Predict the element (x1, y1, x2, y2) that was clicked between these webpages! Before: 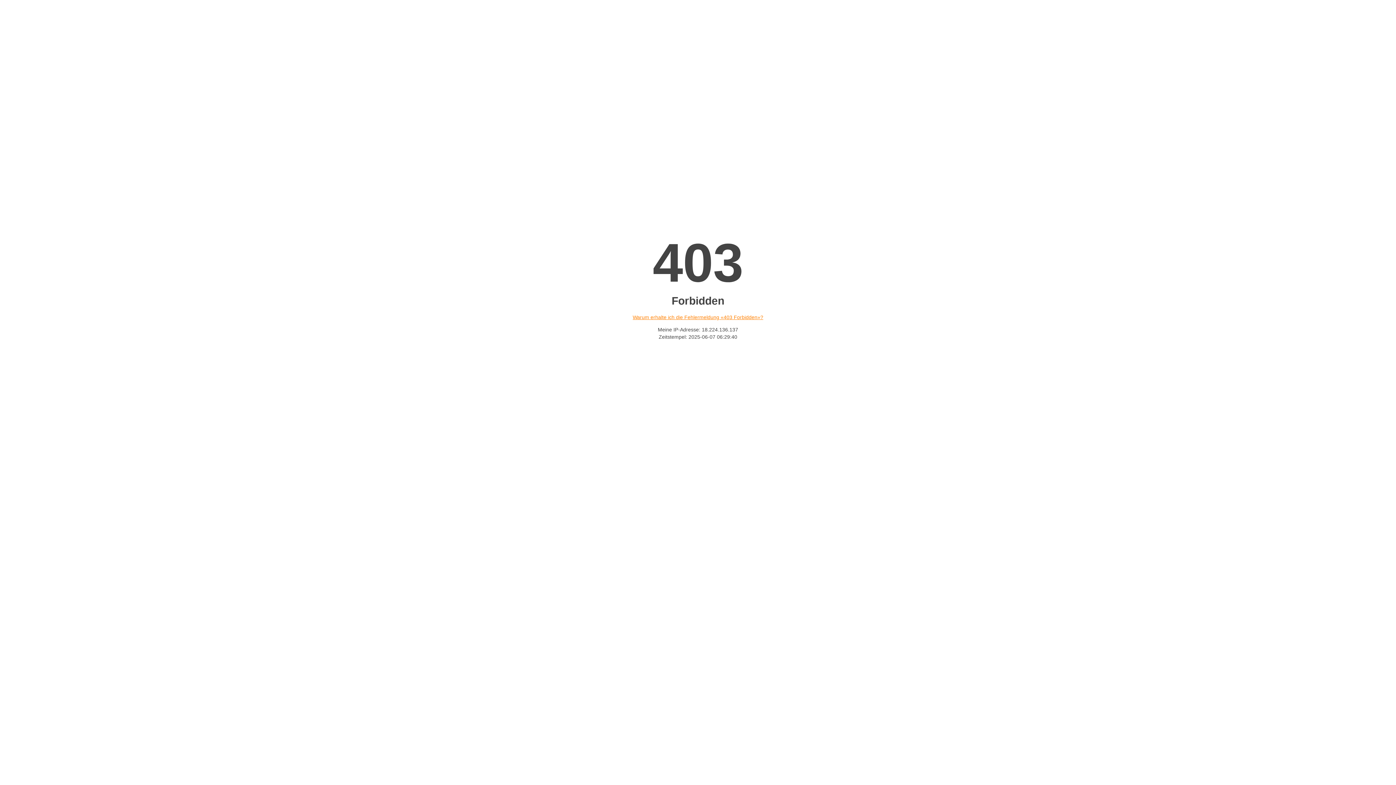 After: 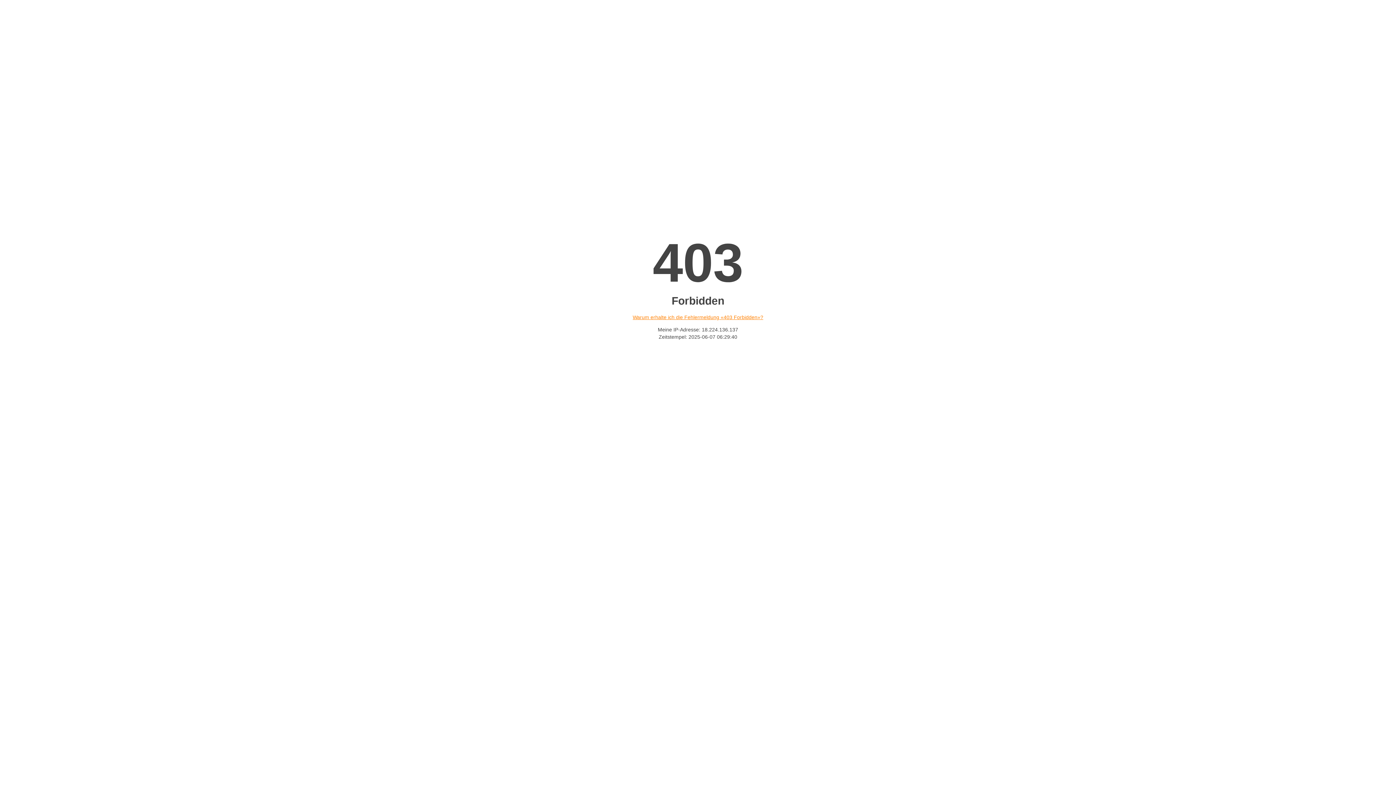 Action: label: Warum erhalte ich die Fehlermeldung «403 Forbidden»? bbox: (632, 314, 763, 320)